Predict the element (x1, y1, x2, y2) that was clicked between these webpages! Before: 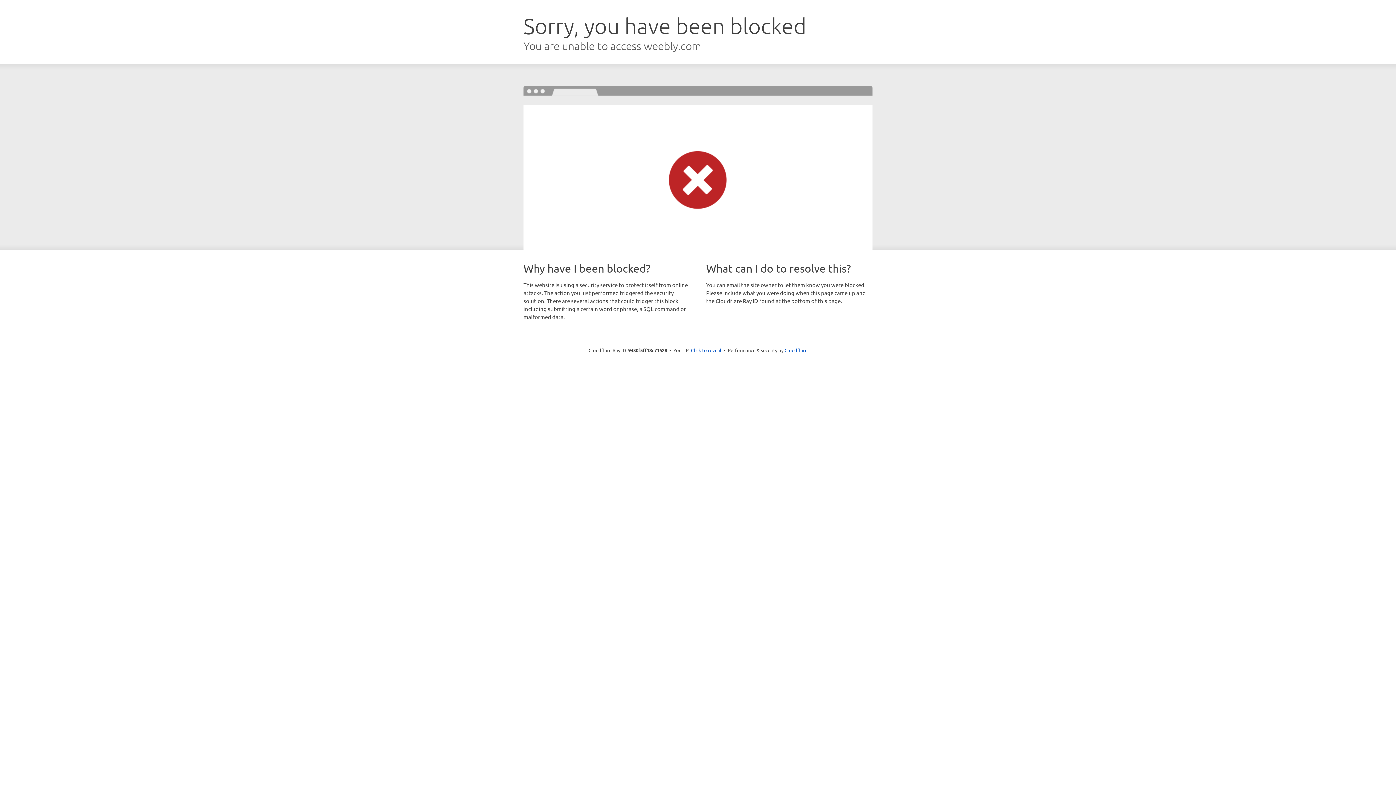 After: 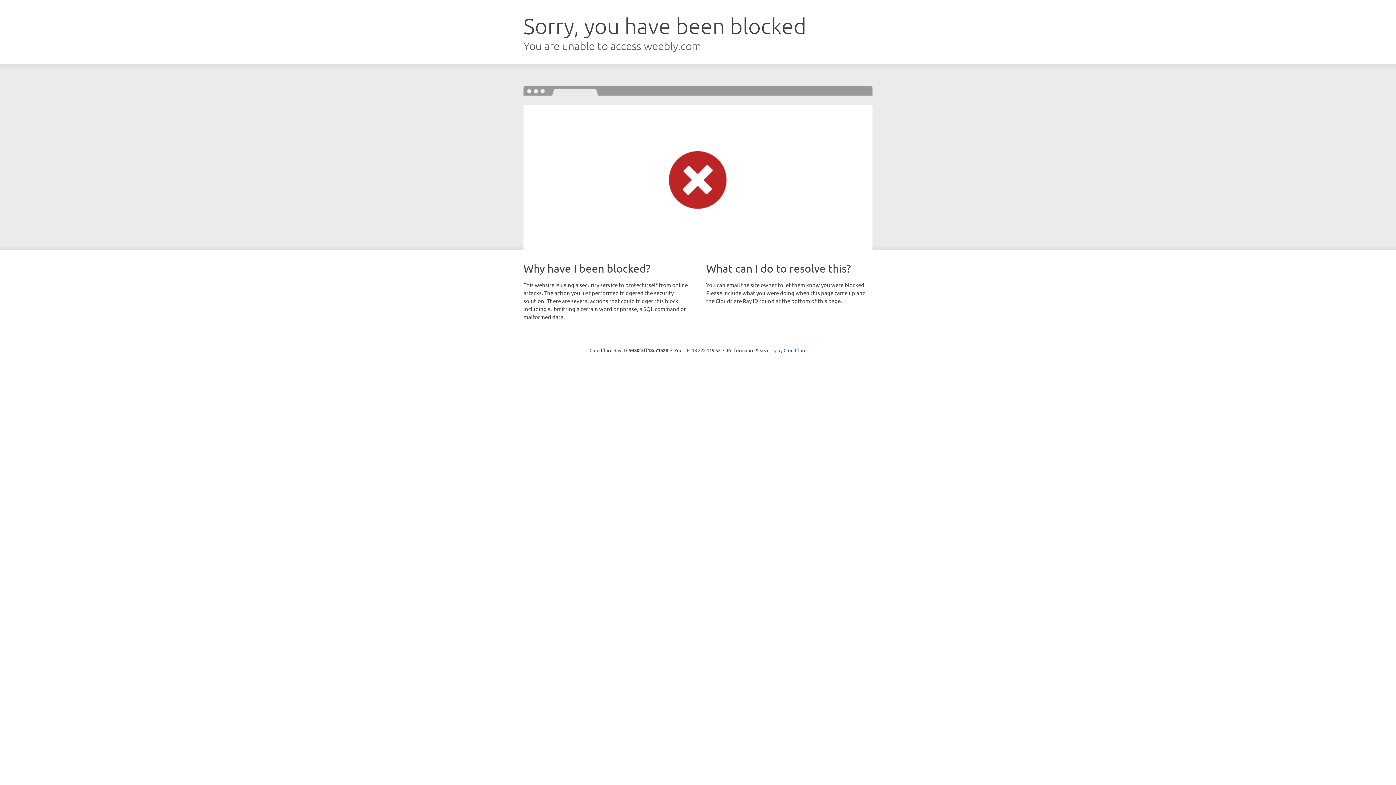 Action: label: Click to reveal bbox: (691, 346, 721, 353)